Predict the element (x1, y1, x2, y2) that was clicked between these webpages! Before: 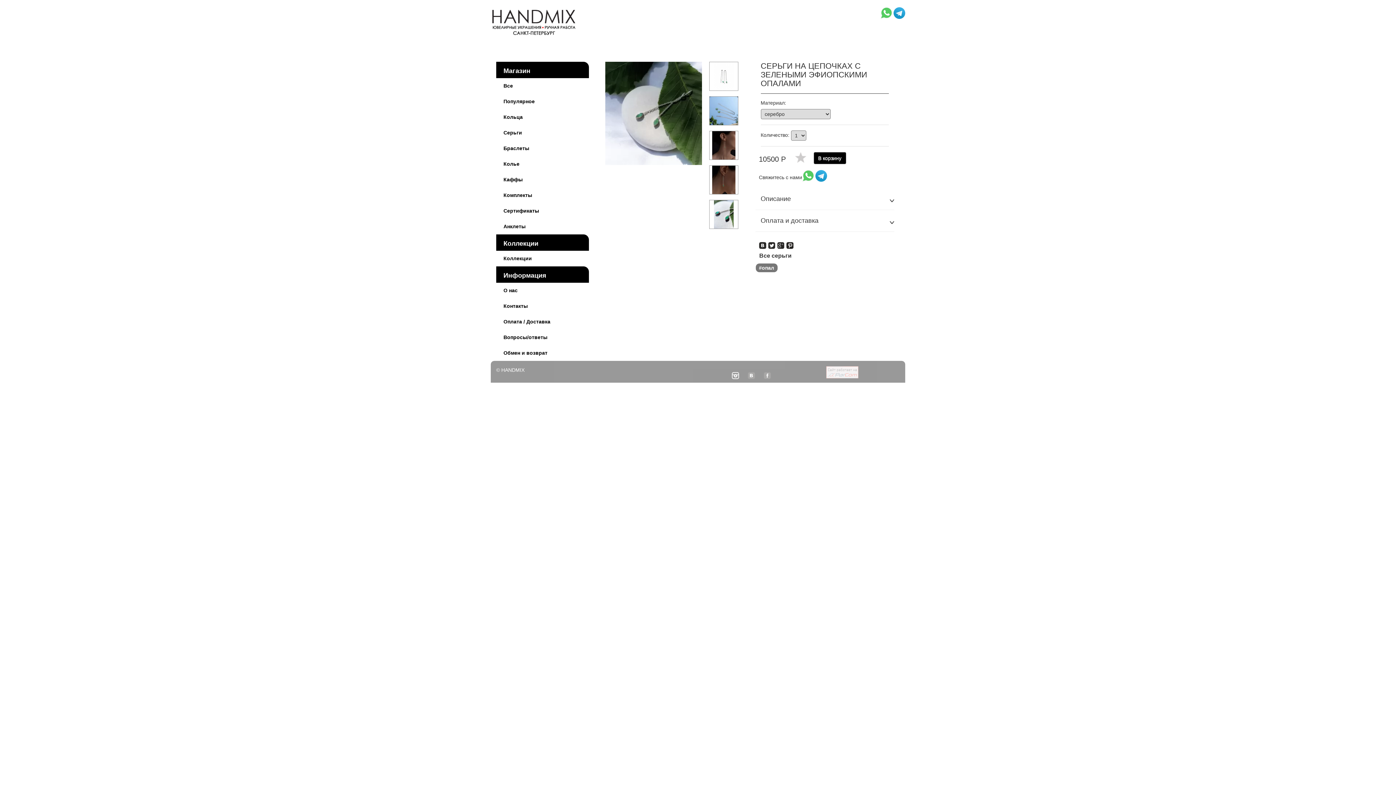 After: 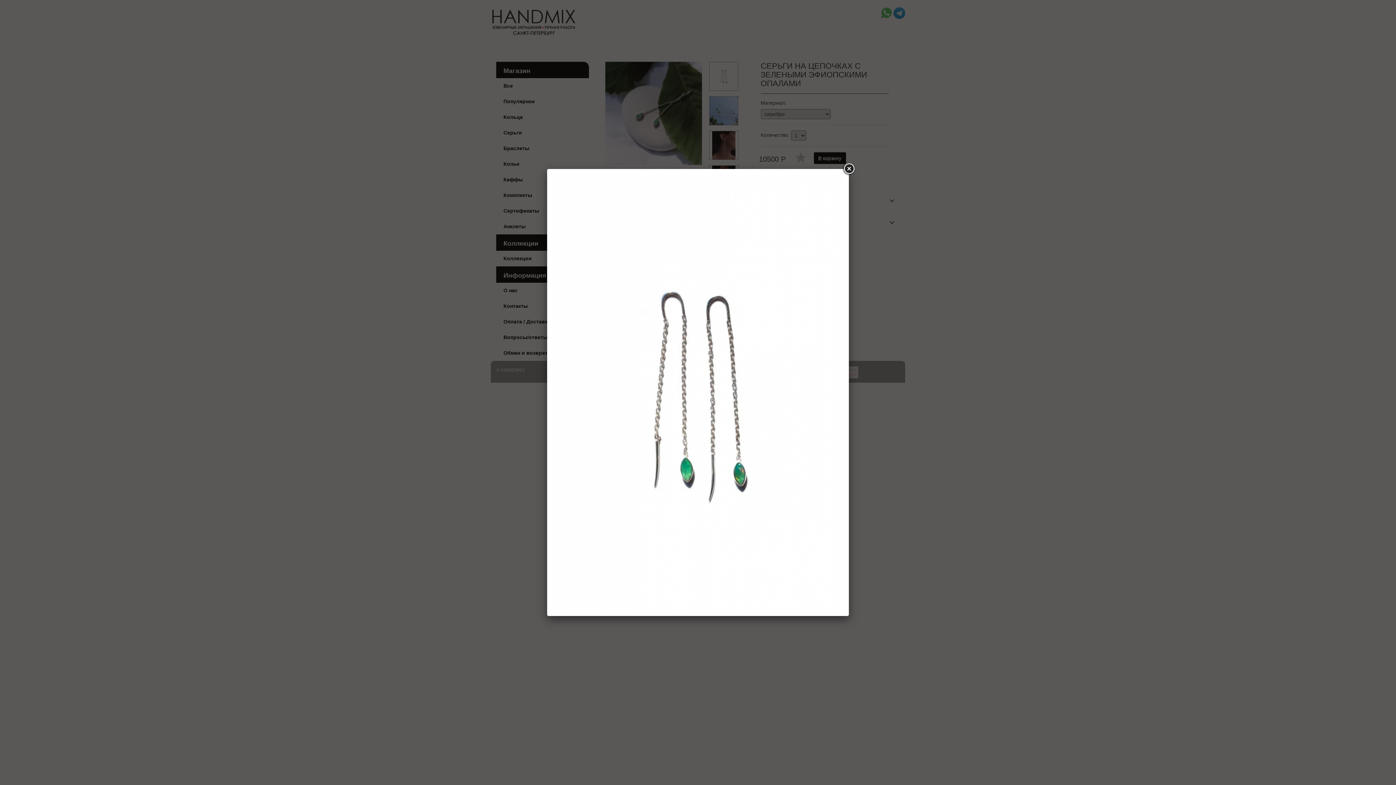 Action: bbox: (714, 73, 733, 79)